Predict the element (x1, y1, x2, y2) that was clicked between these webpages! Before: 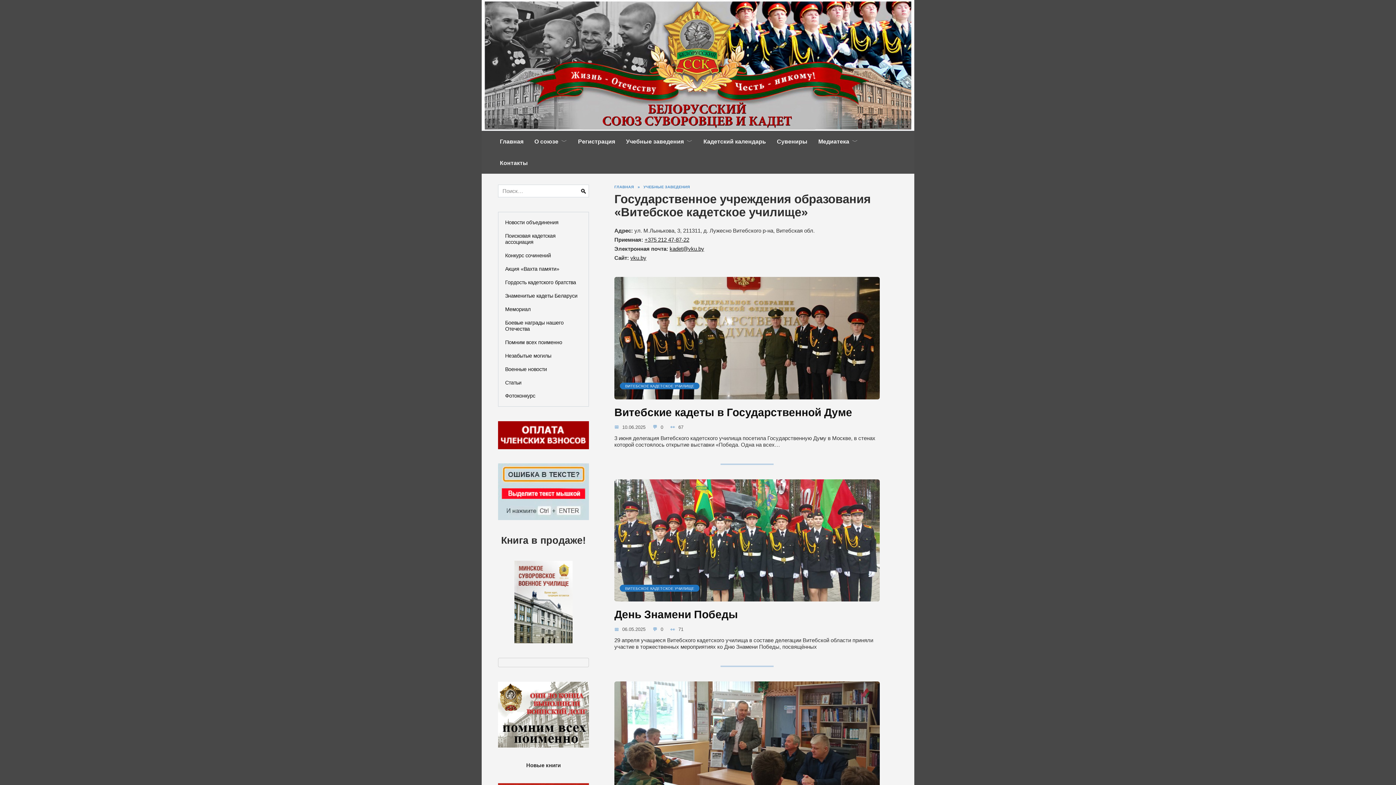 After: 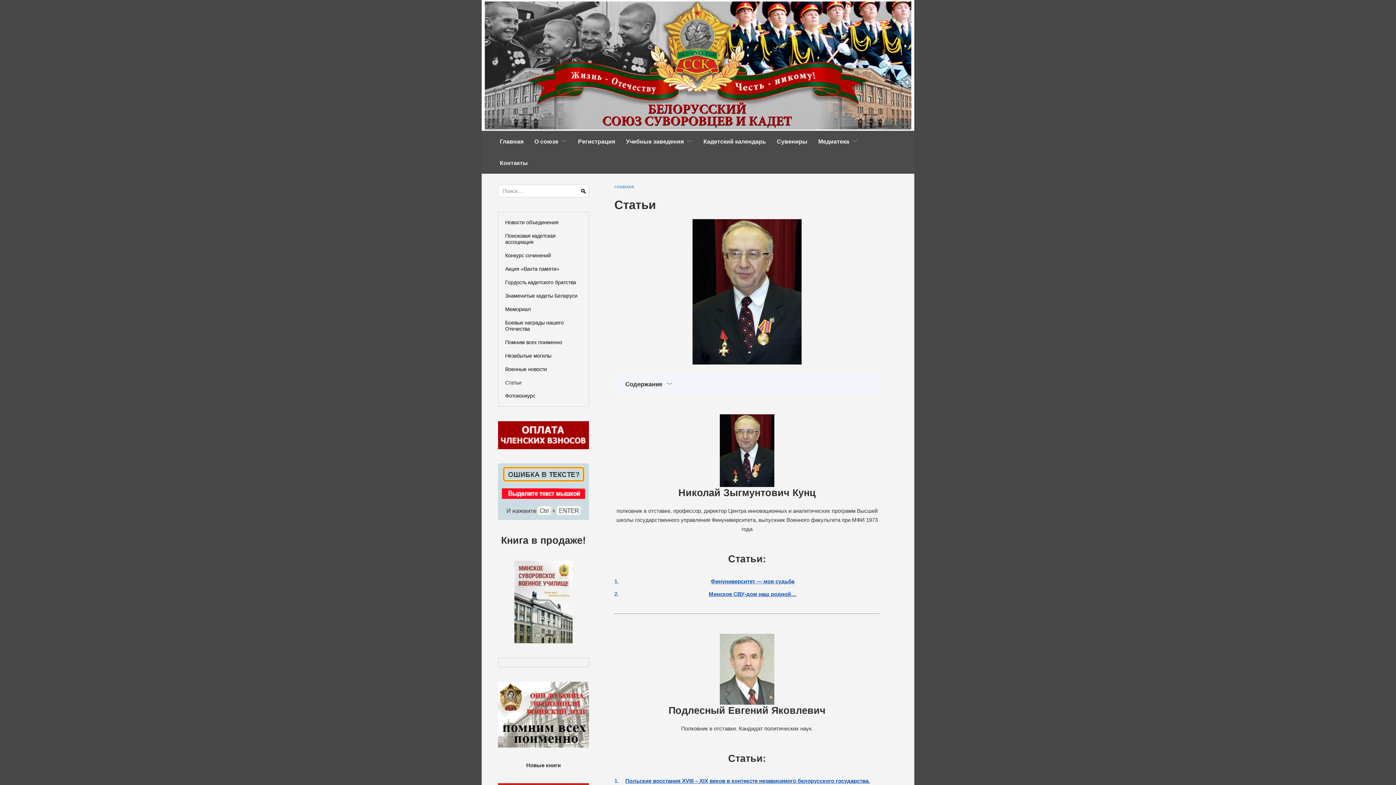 Action: bbox: (498, 376, 528, 389) label: Статьи